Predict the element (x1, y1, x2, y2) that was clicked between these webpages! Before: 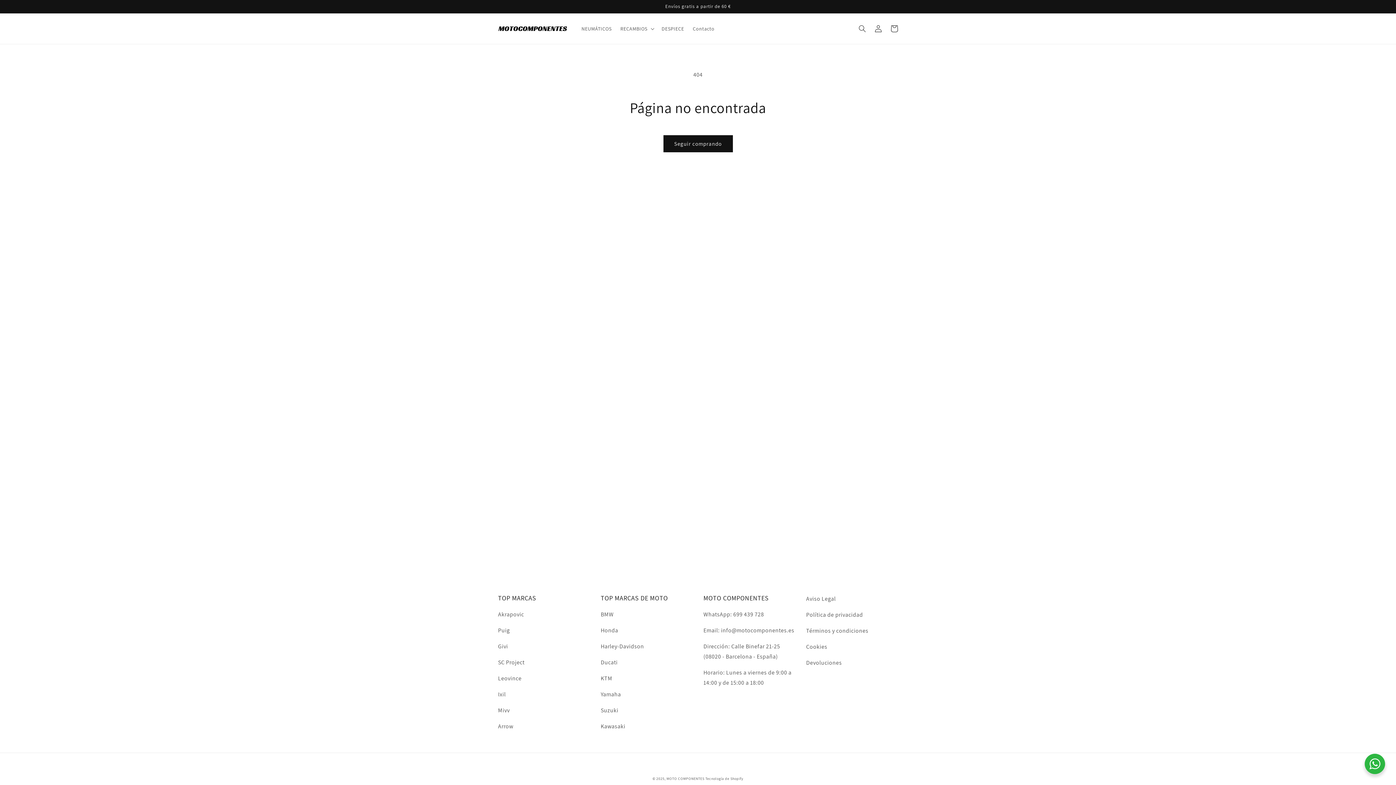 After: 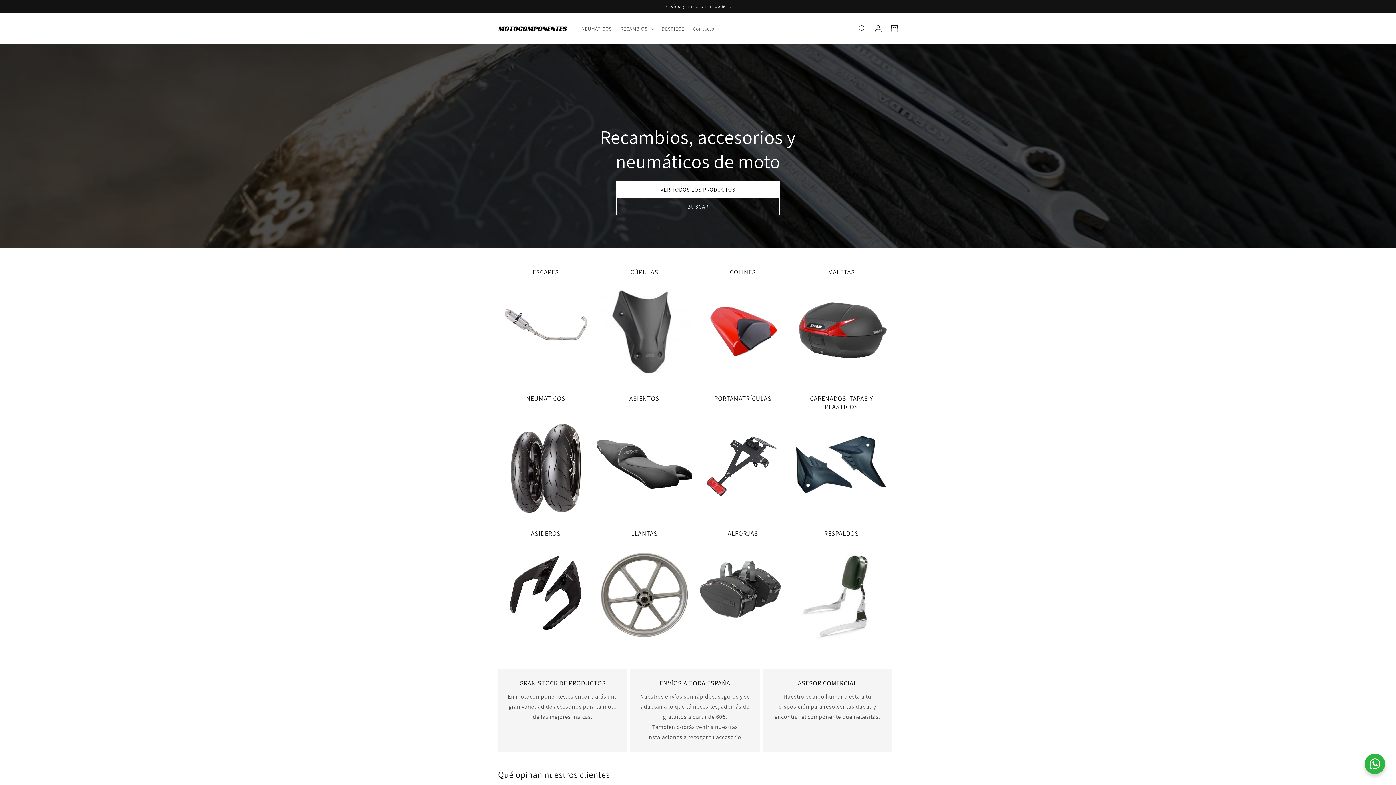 Action: bbox: (495, 23, 570, 34)